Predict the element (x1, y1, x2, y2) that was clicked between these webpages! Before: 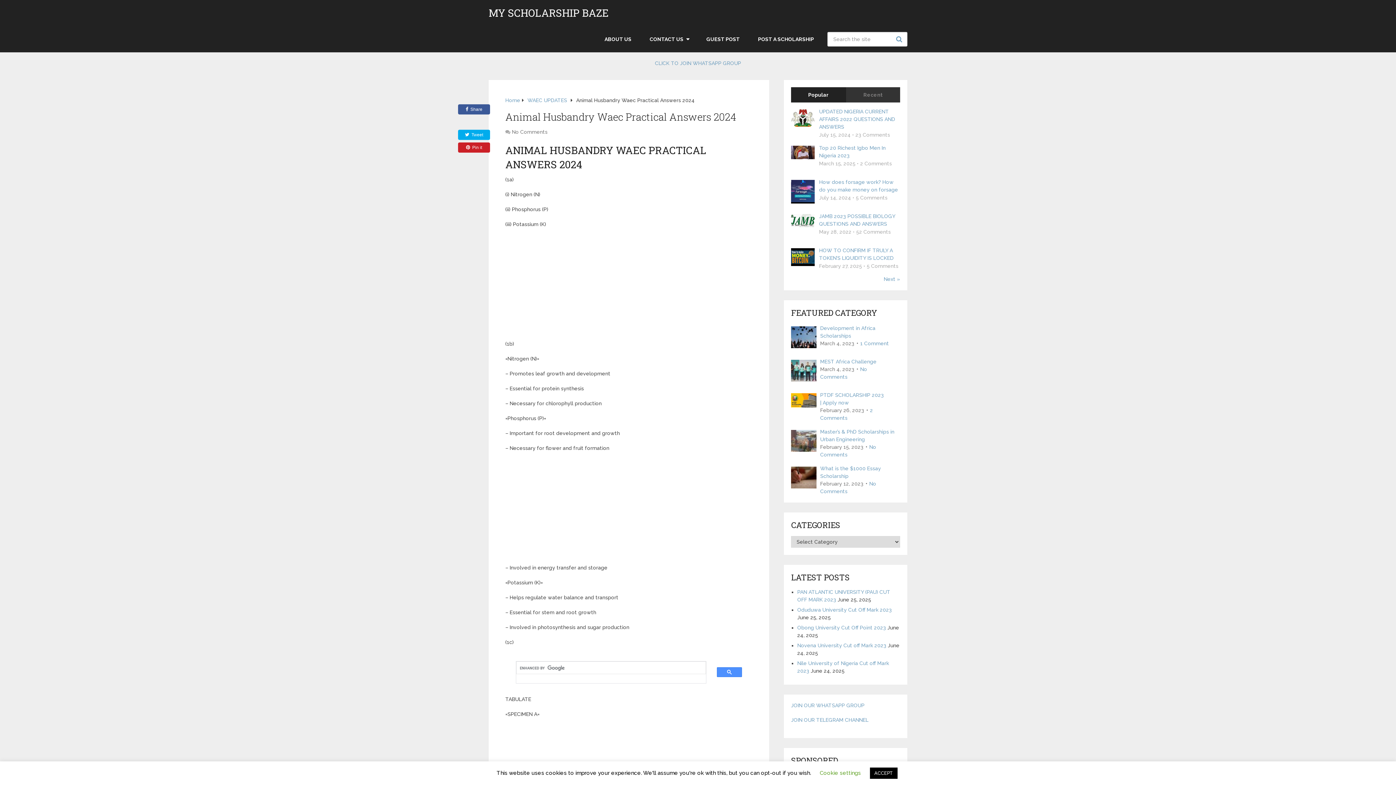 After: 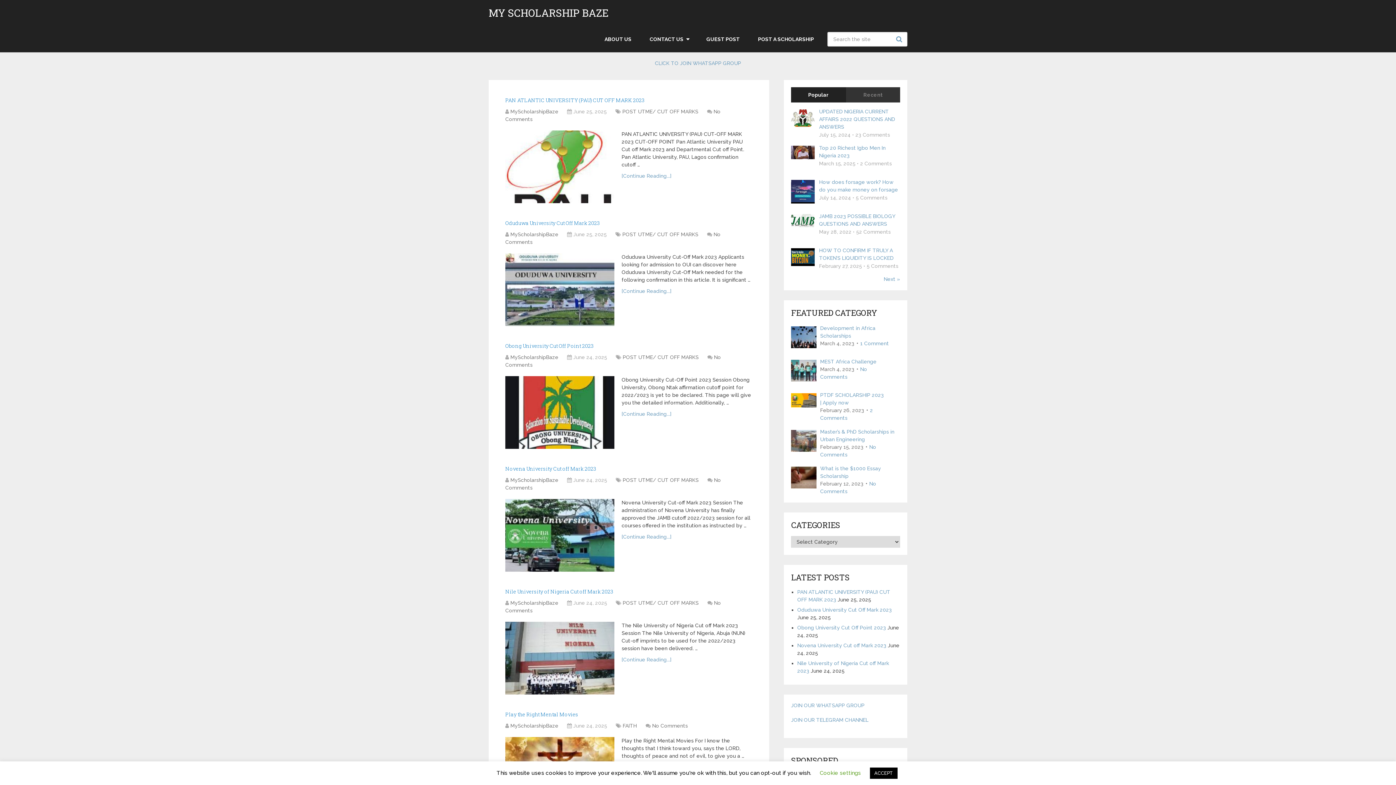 Action: bbox: (505, 97, 520, 103) label: Home